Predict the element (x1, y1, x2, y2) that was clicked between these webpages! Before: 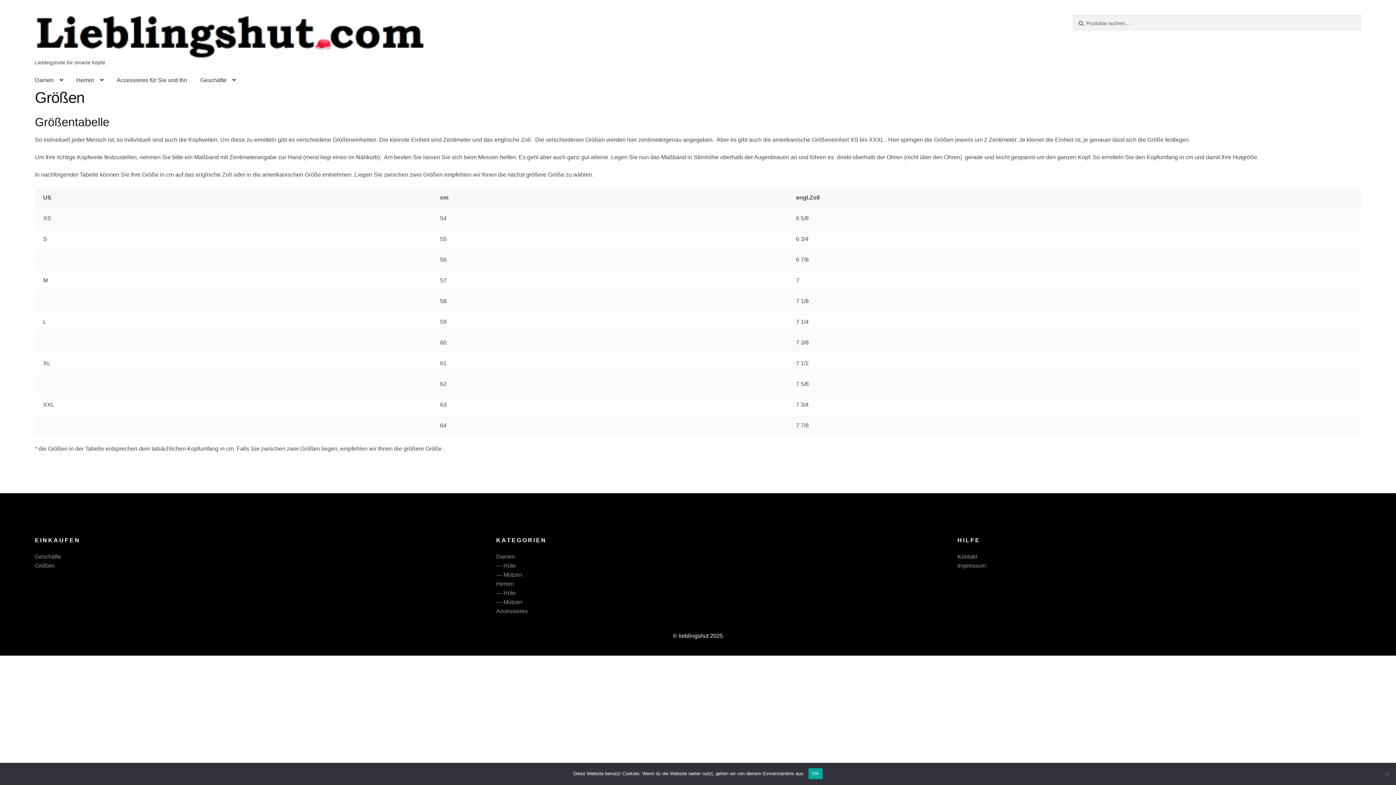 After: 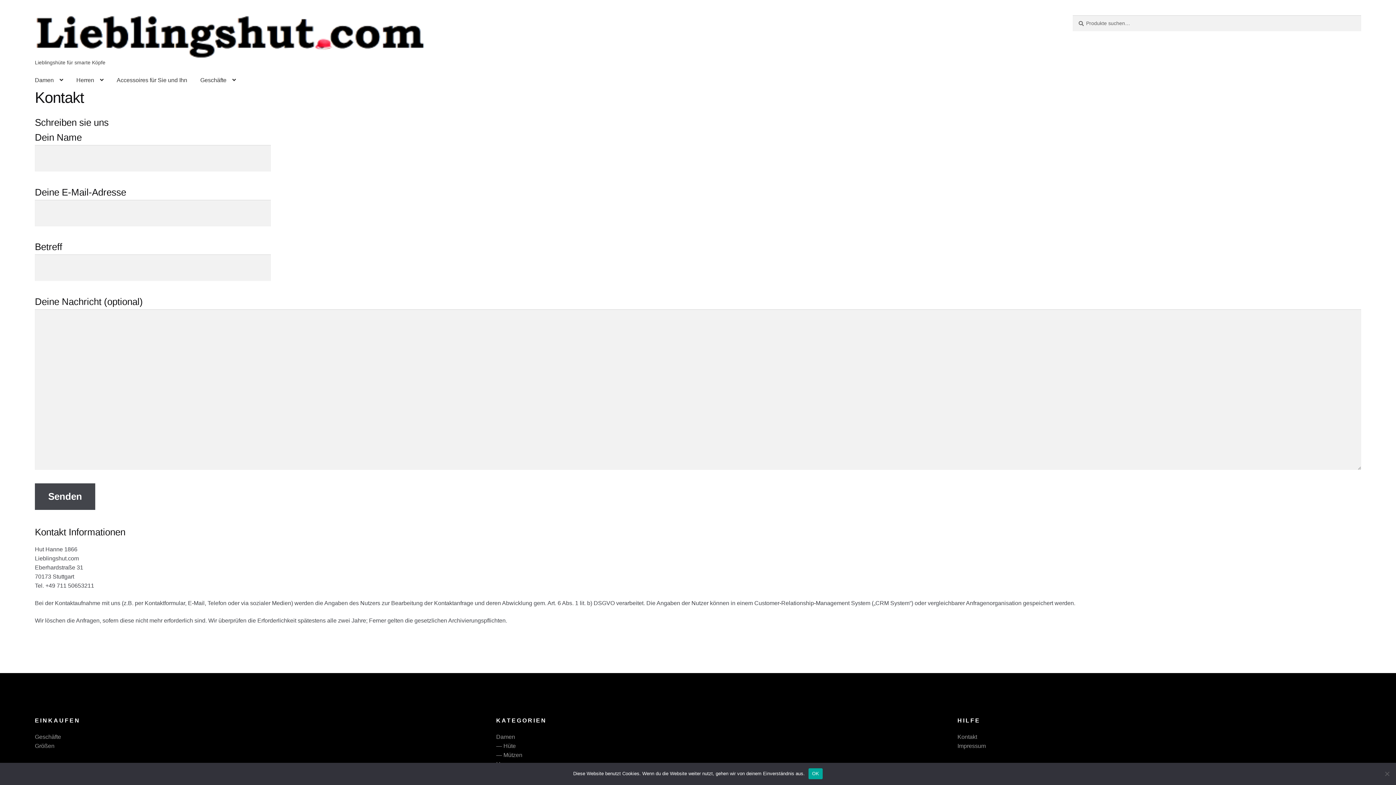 Action: label: Kontakt bbox: (957, 553, 977, 560)